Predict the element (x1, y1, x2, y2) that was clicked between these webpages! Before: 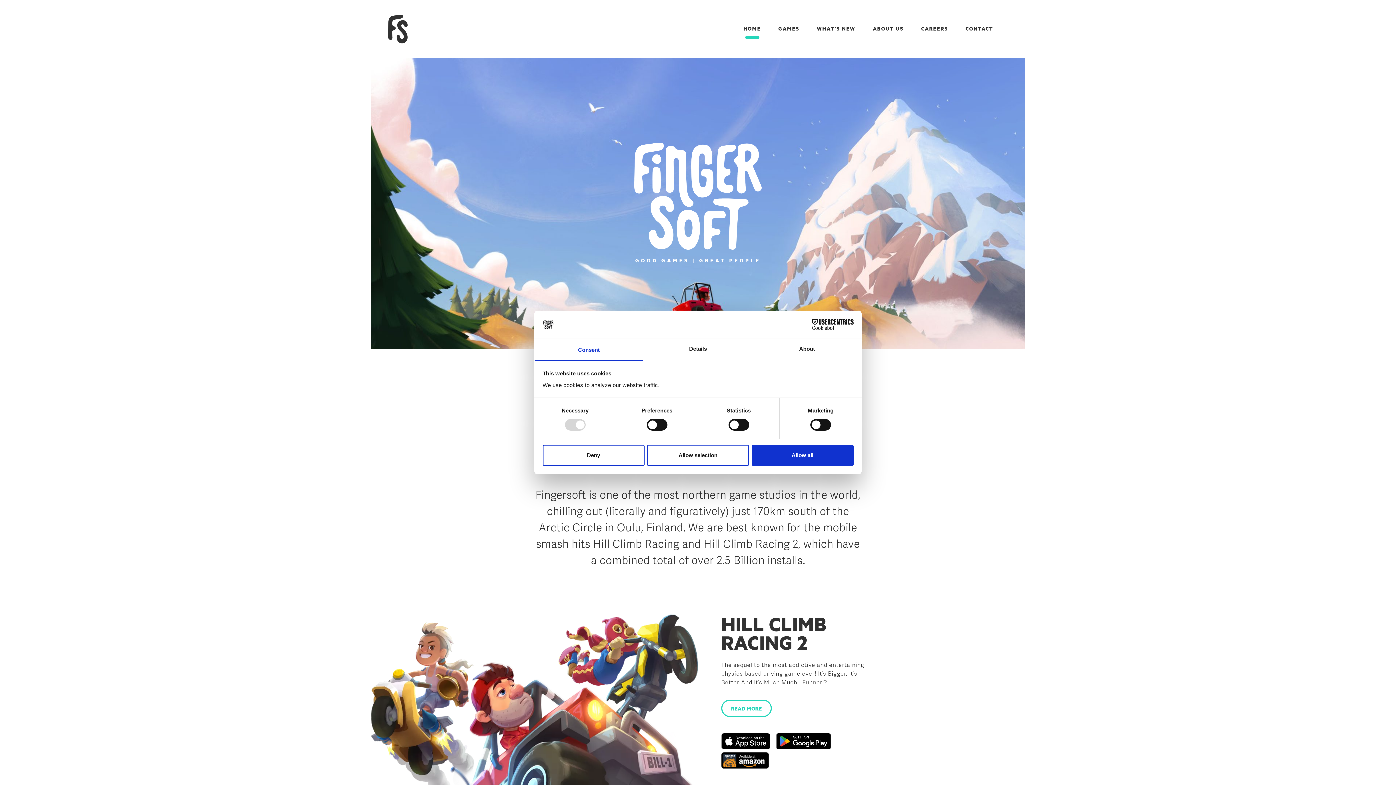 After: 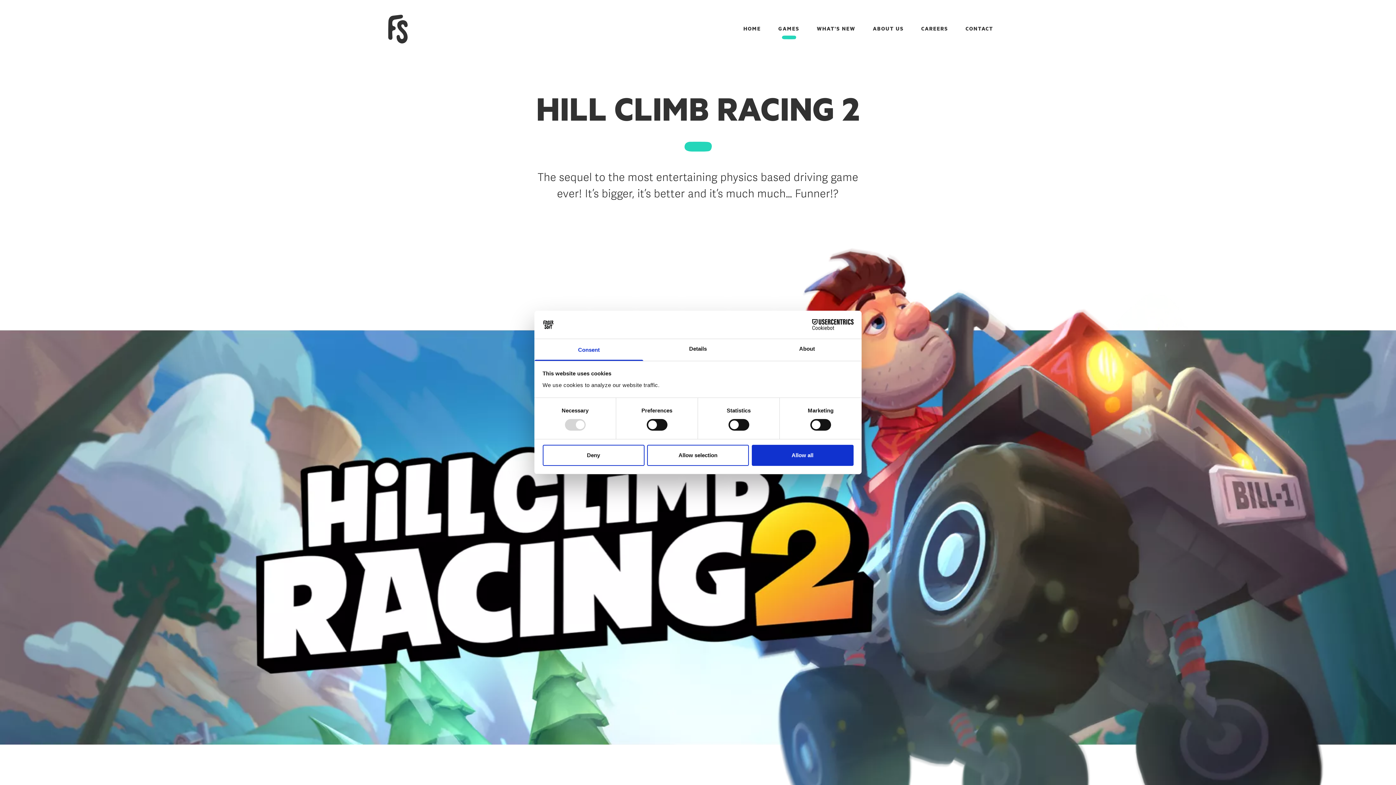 Action: bbox: (721, 700, 771, 717) label: READ MORE